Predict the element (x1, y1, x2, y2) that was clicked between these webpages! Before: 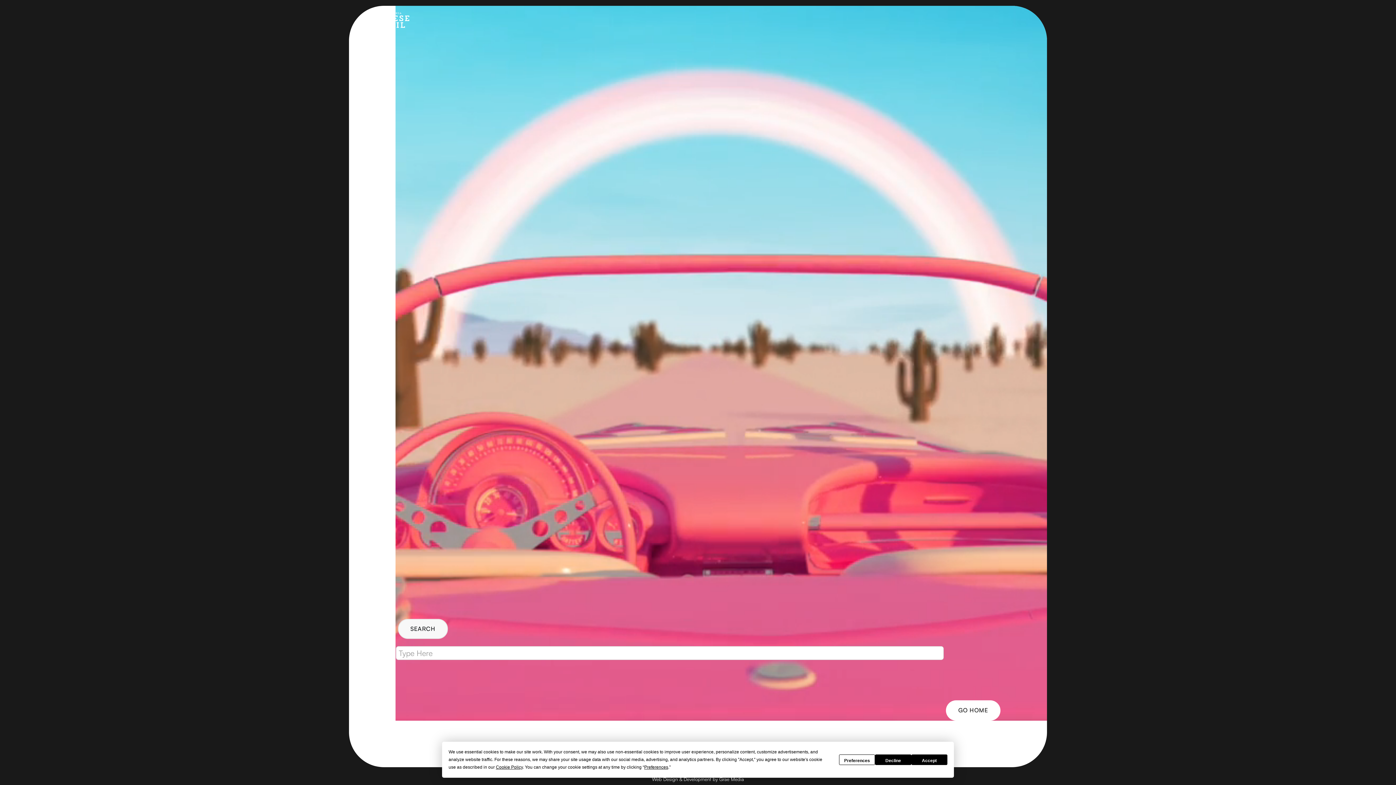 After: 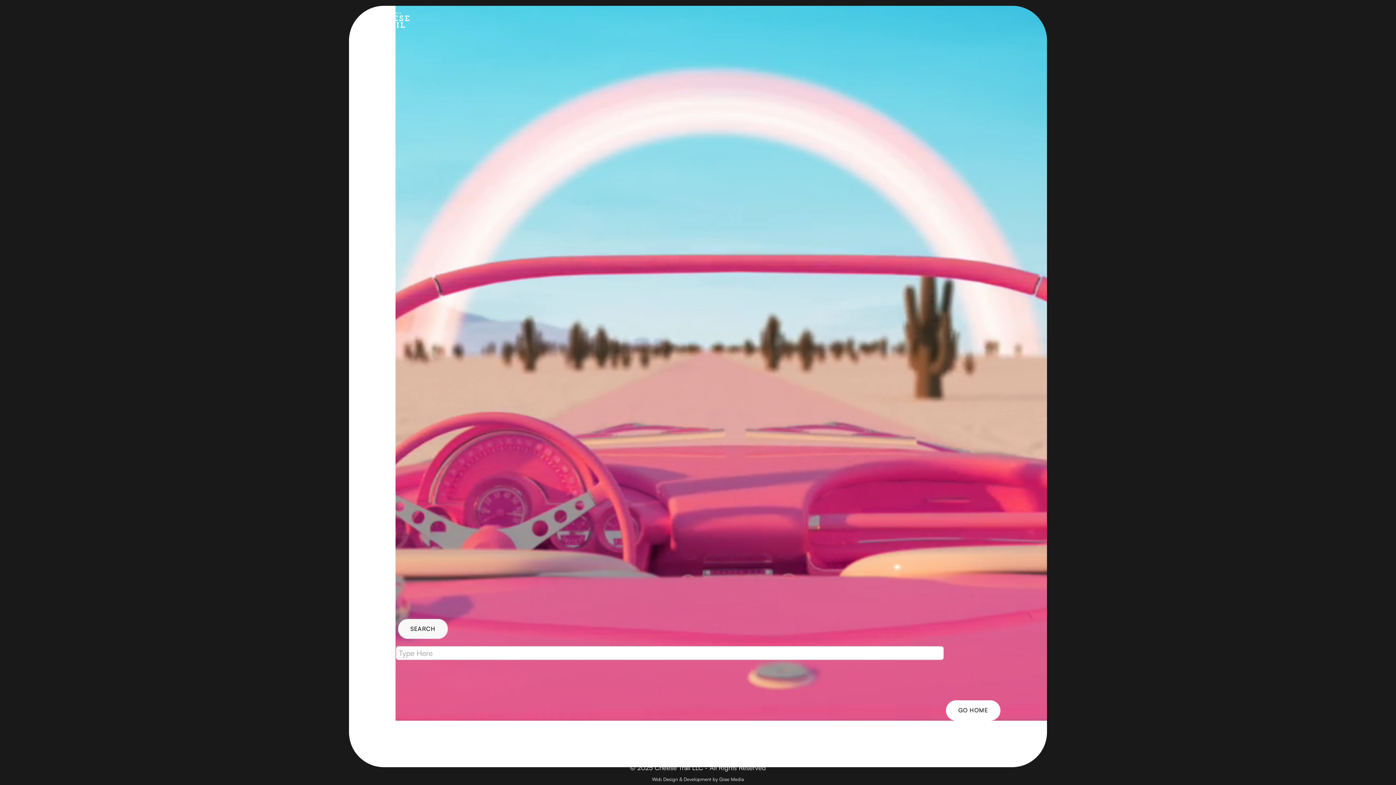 Action: label: Accept bbox: (911, 755, 947, 765)